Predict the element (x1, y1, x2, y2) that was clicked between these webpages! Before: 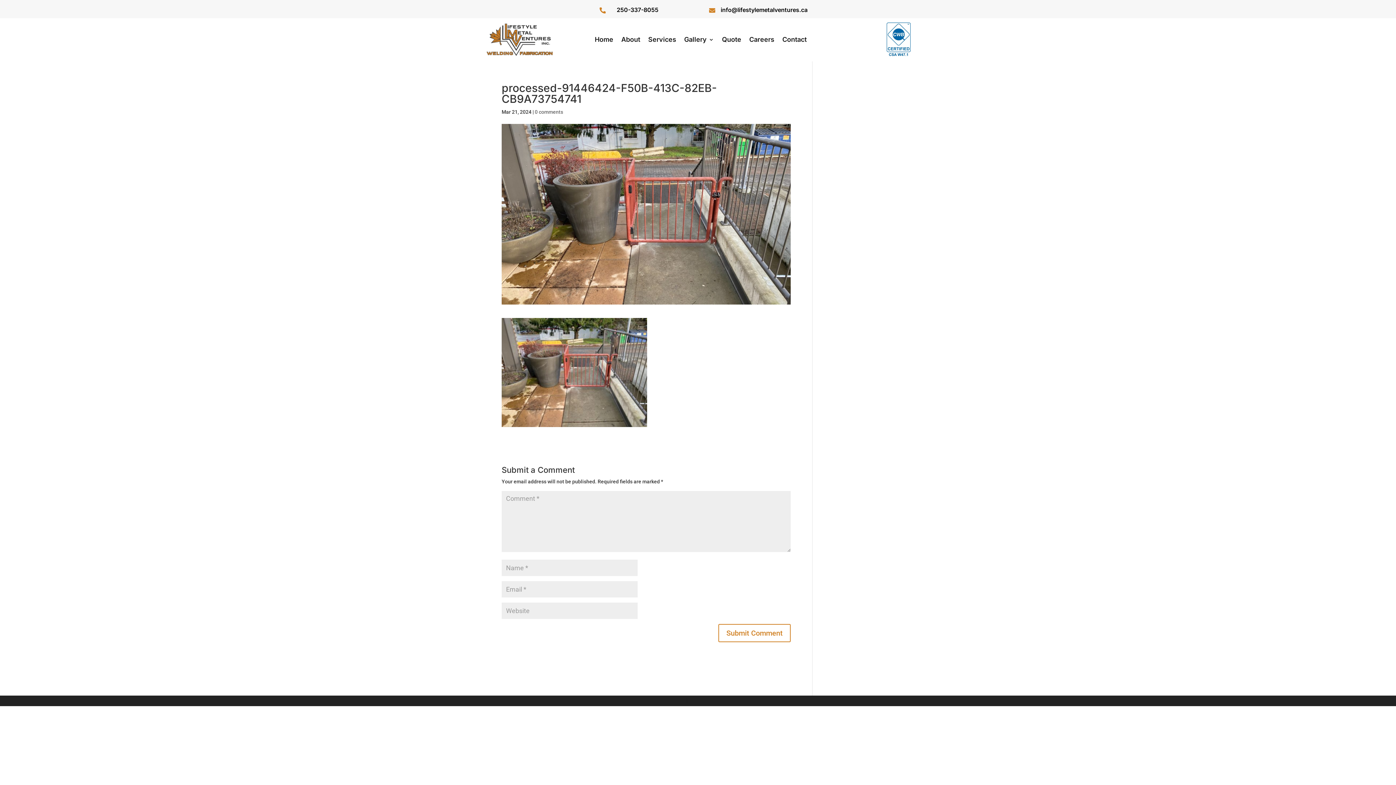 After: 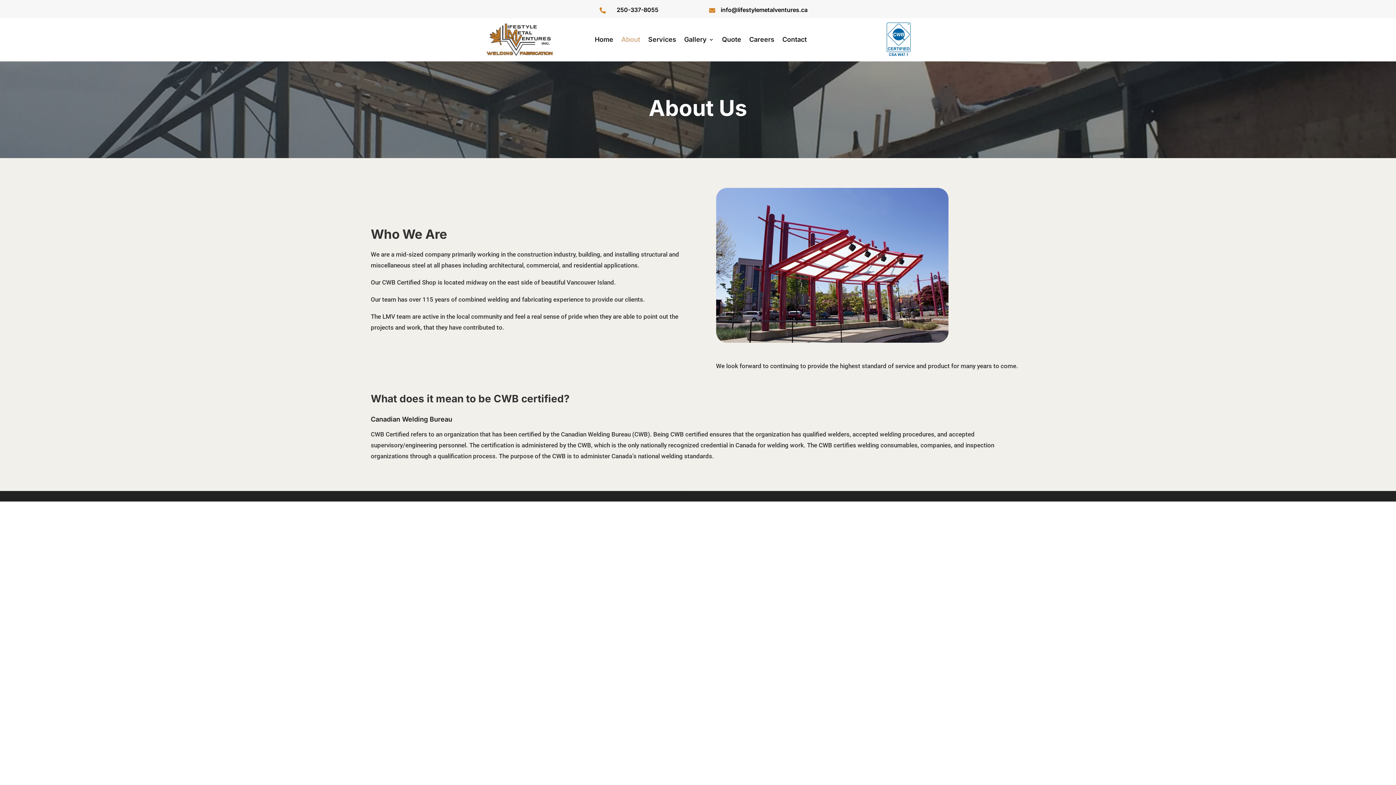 Action: bbox: (621, 37, 640, 45) label: About